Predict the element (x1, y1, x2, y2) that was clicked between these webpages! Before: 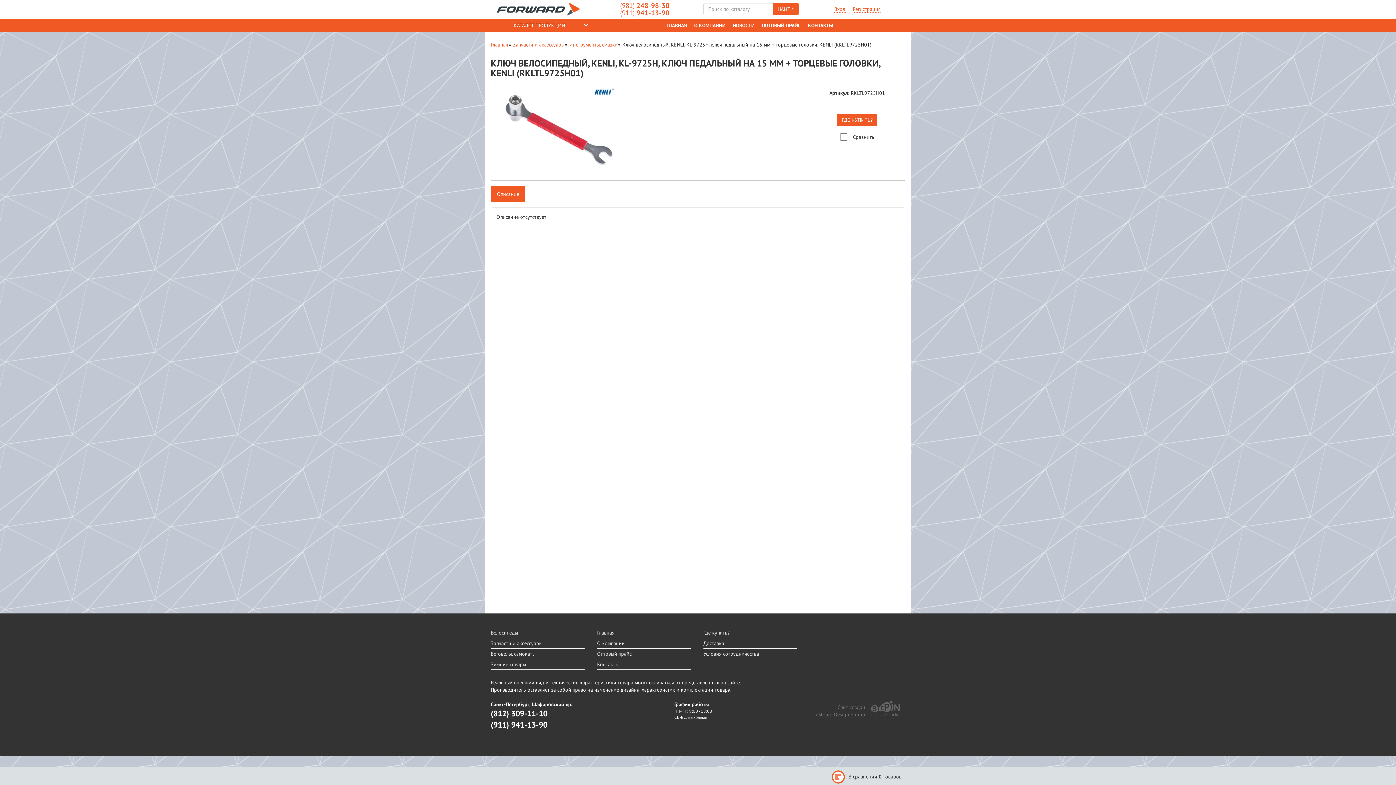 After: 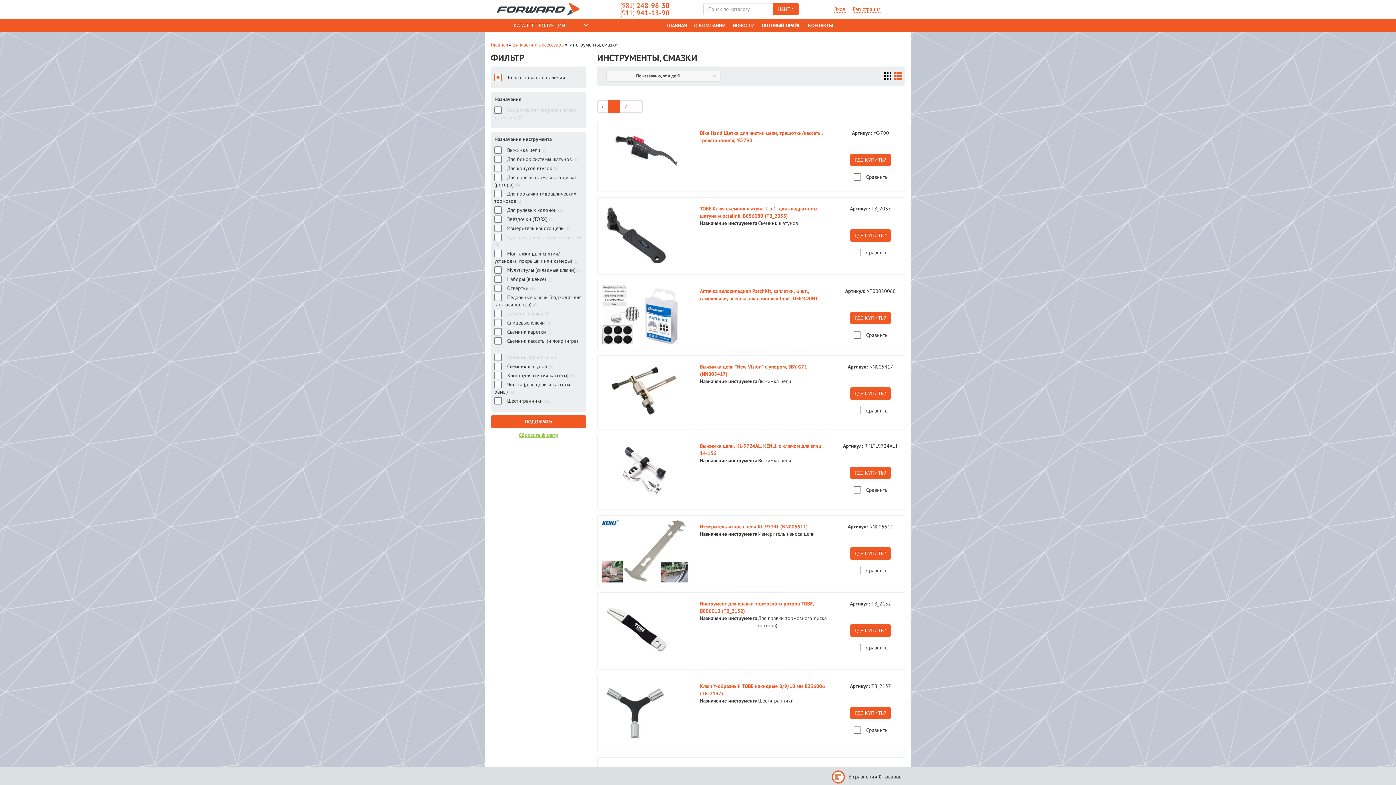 Action: bbox: (569, 41, 617, 48) label: Инструменты, смазки